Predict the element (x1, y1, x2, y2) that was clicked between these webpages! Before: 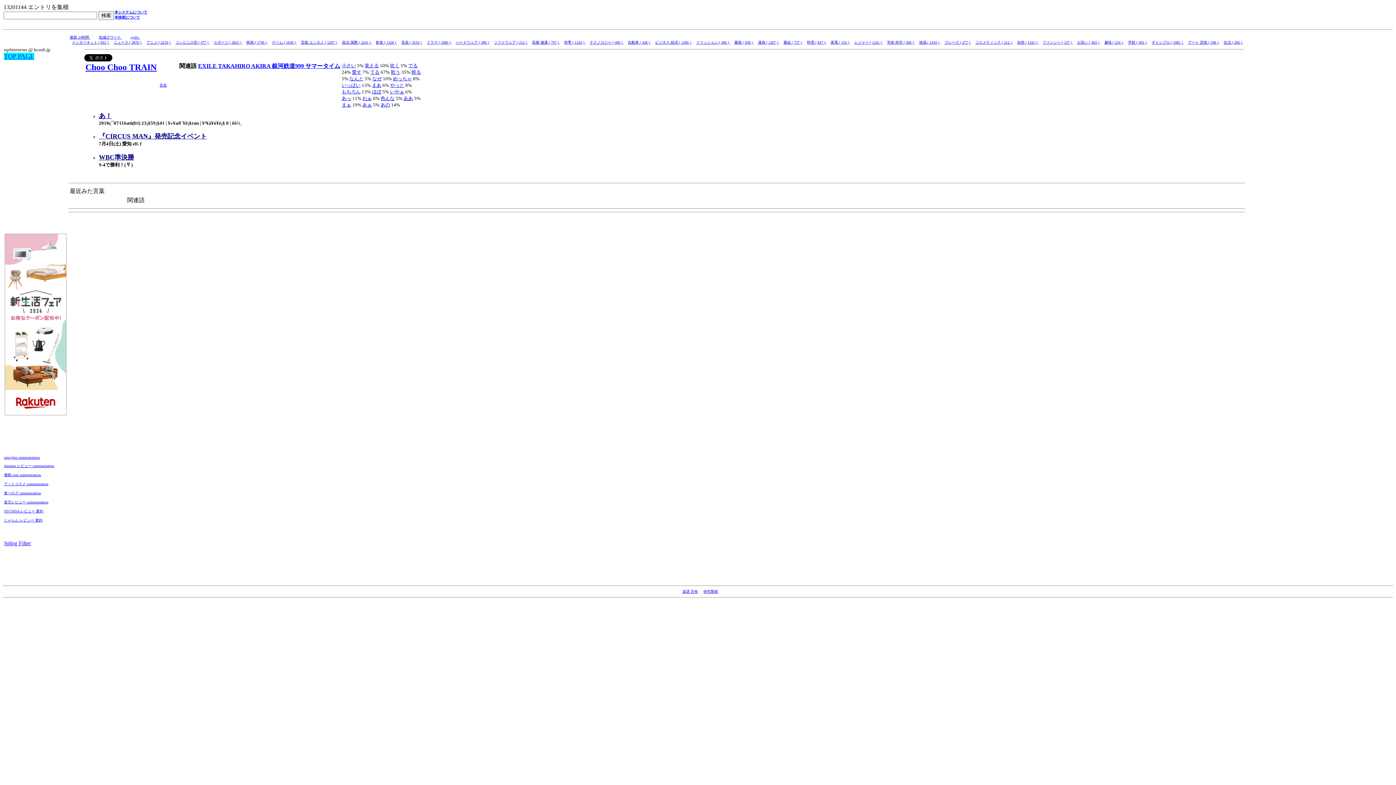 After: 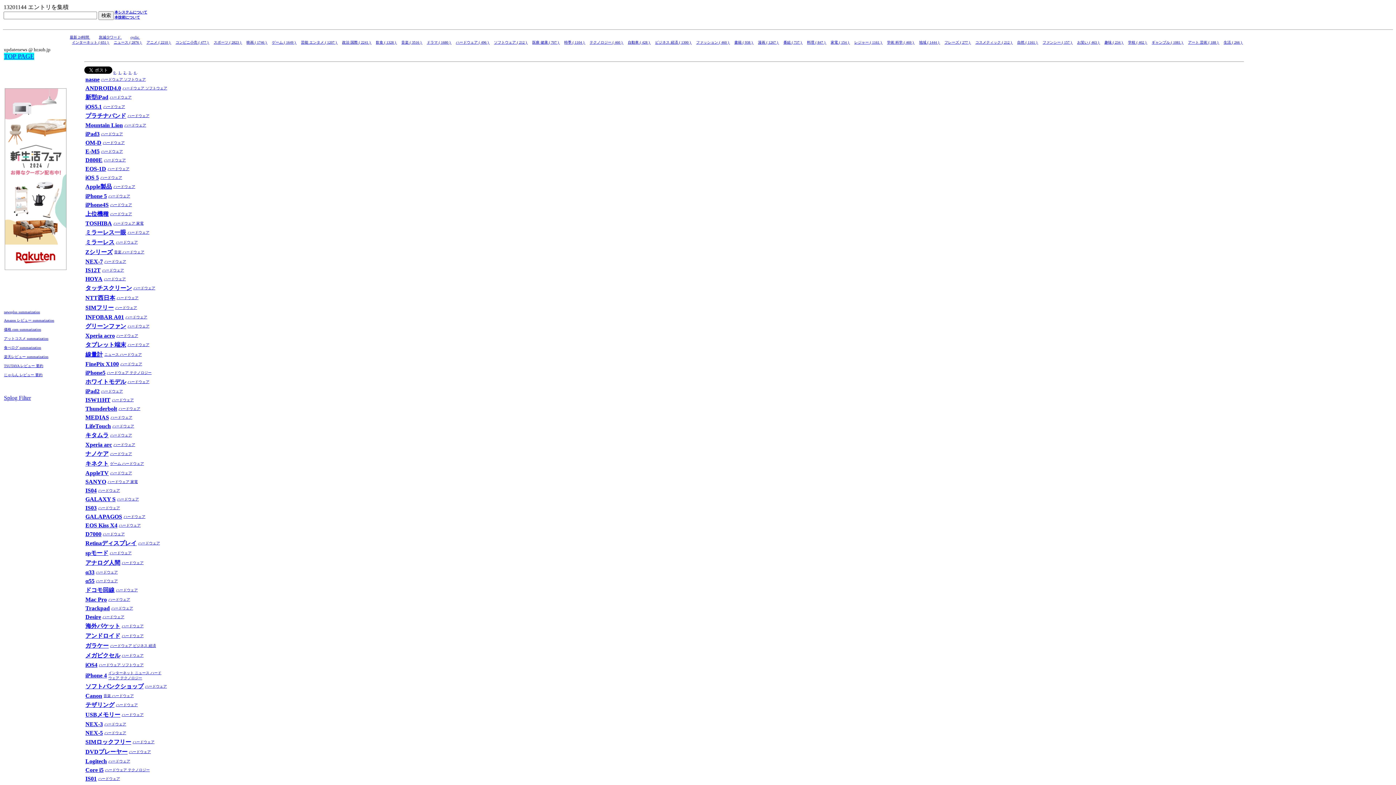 Action: label: ハードウェア ( 496 )  bbox: (456, 40, 489, 44)